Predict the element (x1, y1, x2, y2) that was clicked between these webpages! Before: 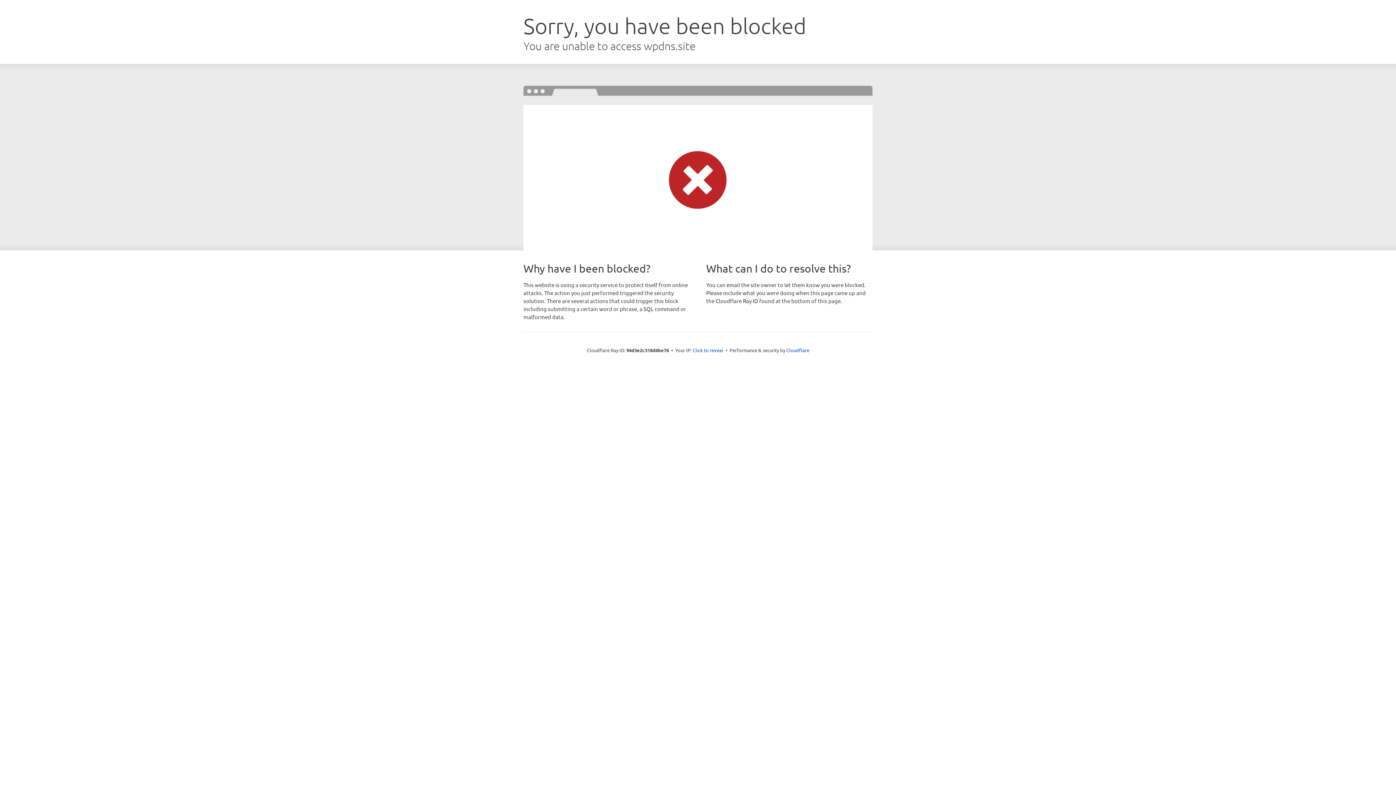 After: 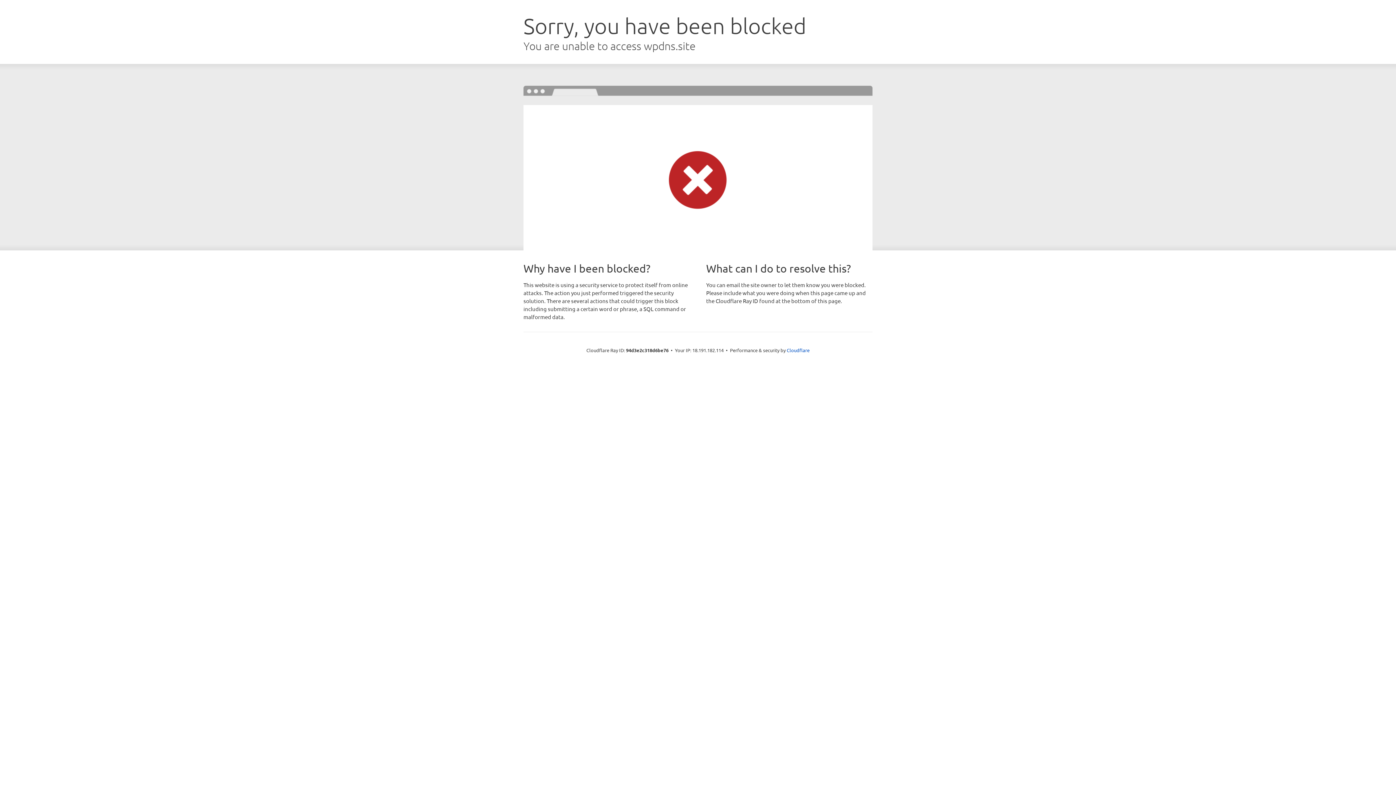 Action: label: Click to reveal bbox: (692, 346, 723, 353)